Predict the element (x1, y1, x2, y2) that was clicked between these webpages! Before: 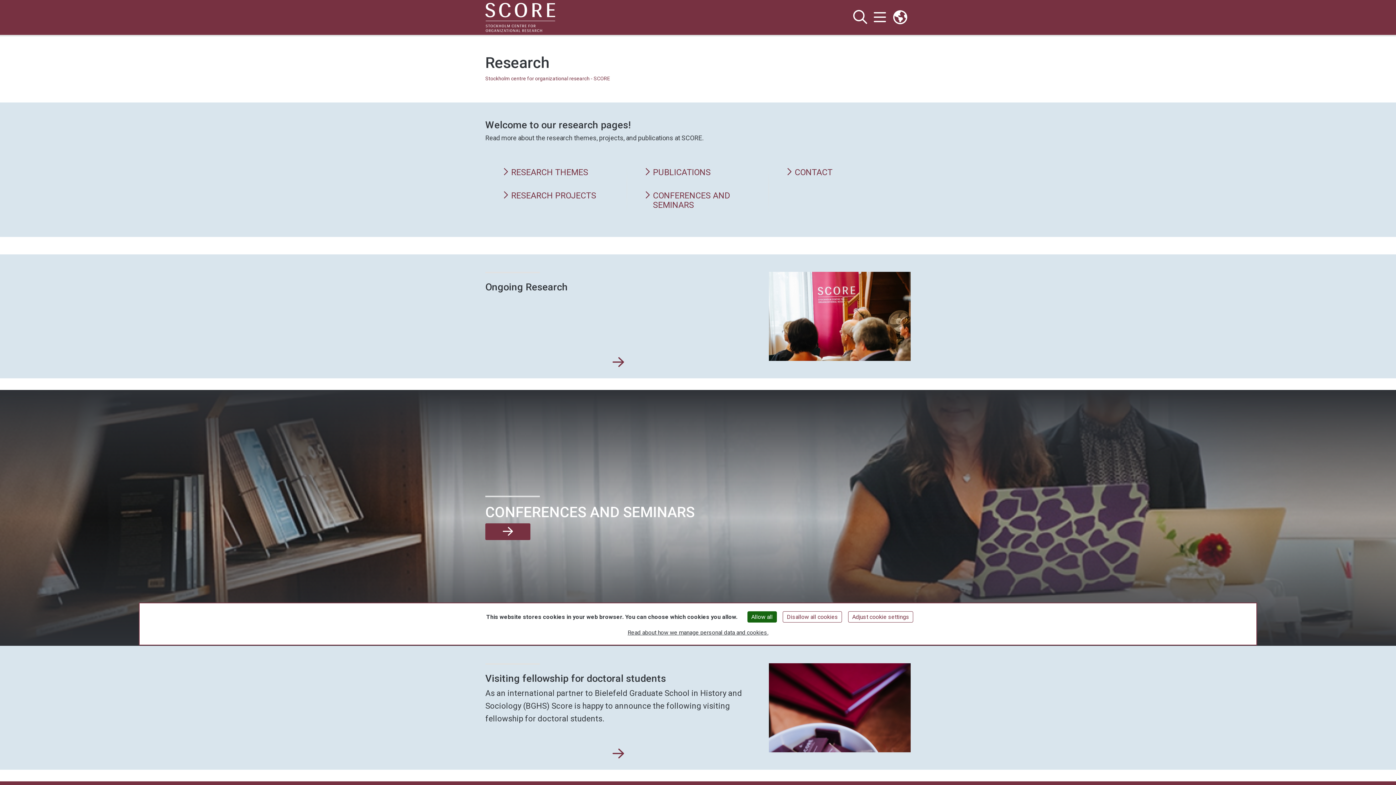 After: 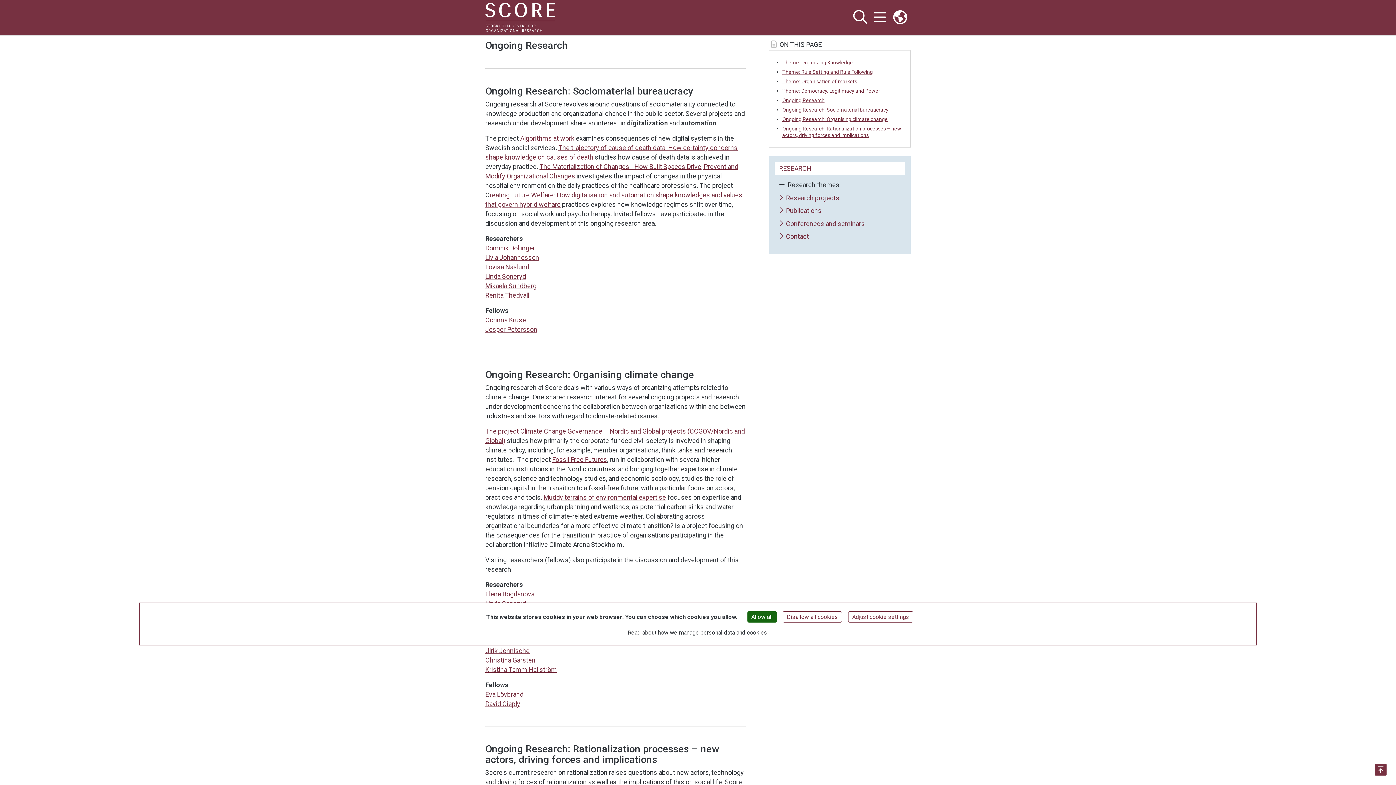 Action: bbox: (612, 356, 624, 369) label: Ongoing Research